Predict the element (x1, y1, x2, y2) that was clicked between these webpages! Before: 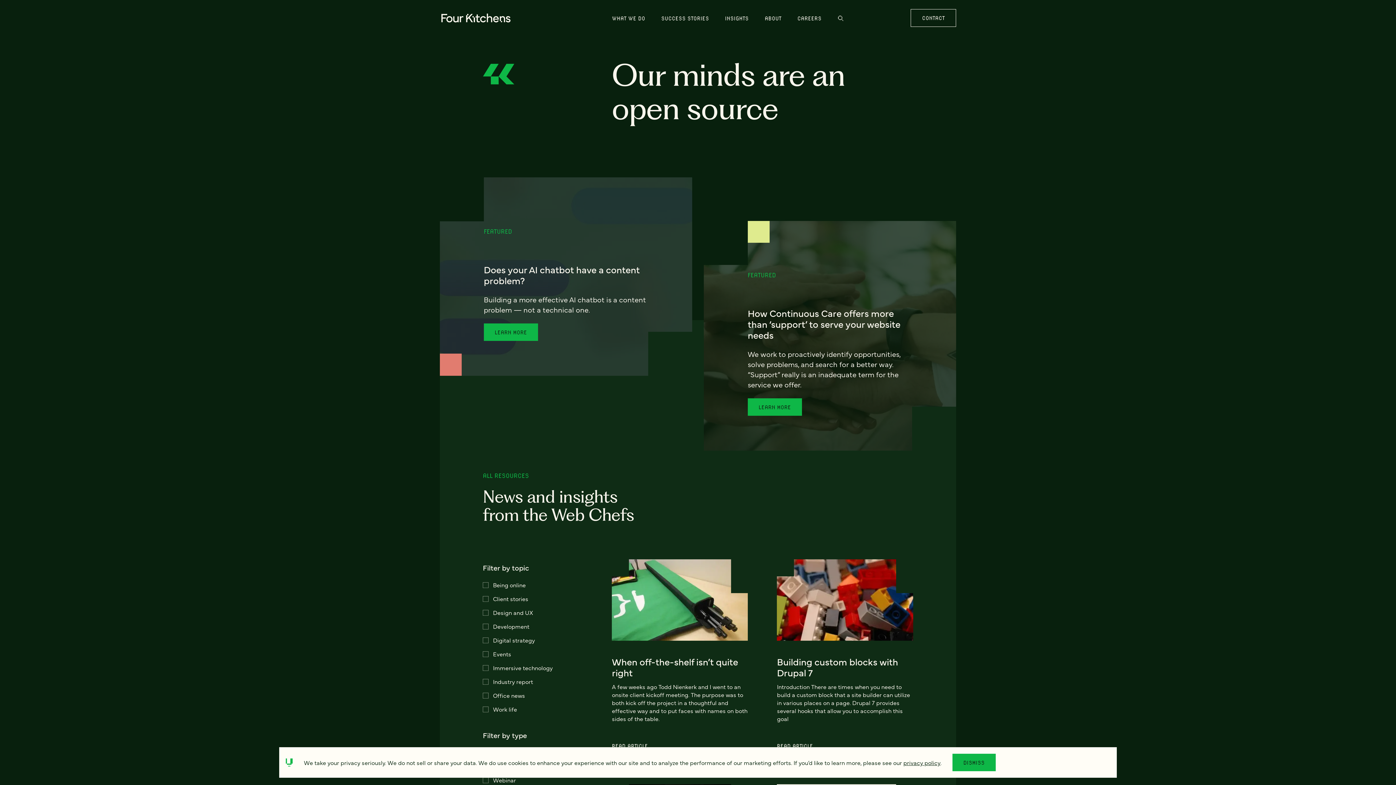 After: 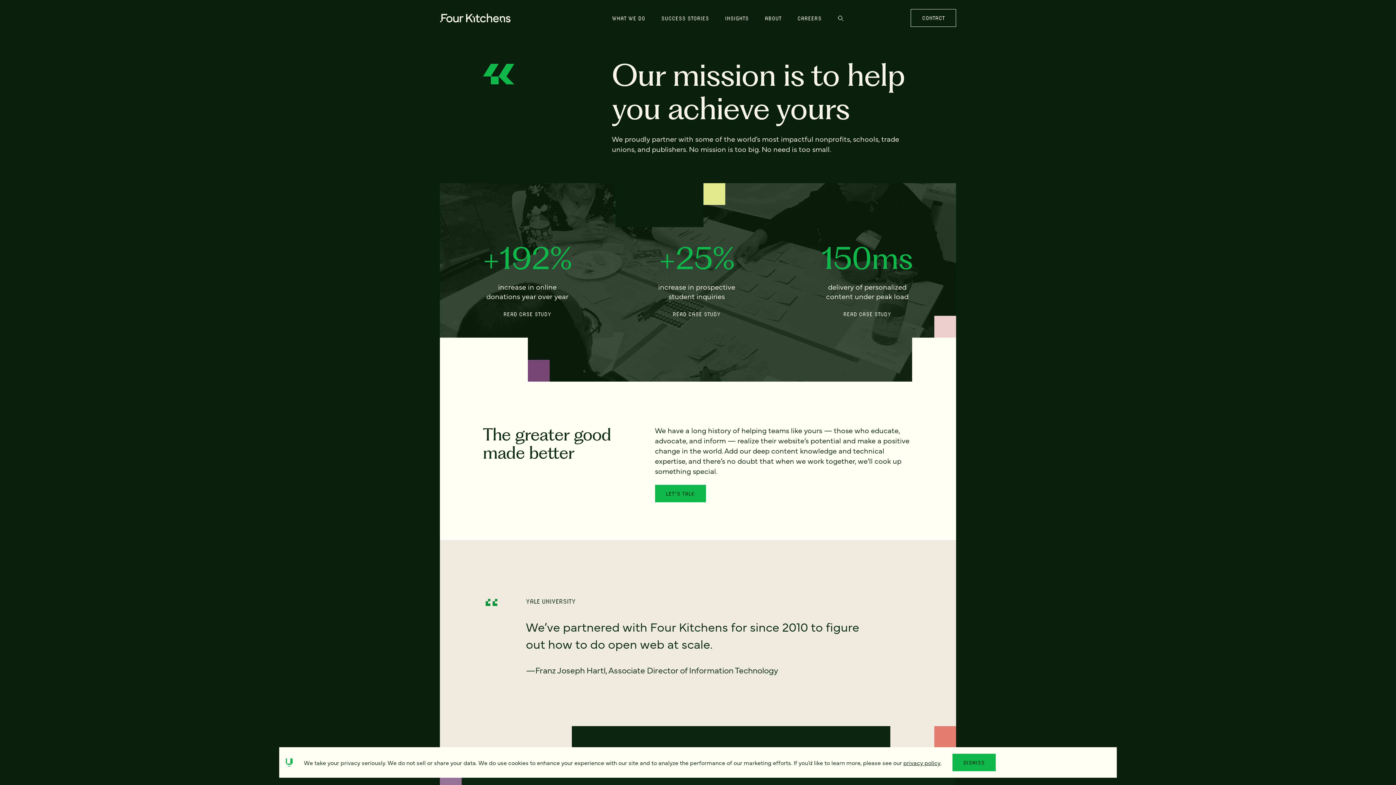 Action: label: SUCCESS STORIES bbox: (652, 8, 718, 27)